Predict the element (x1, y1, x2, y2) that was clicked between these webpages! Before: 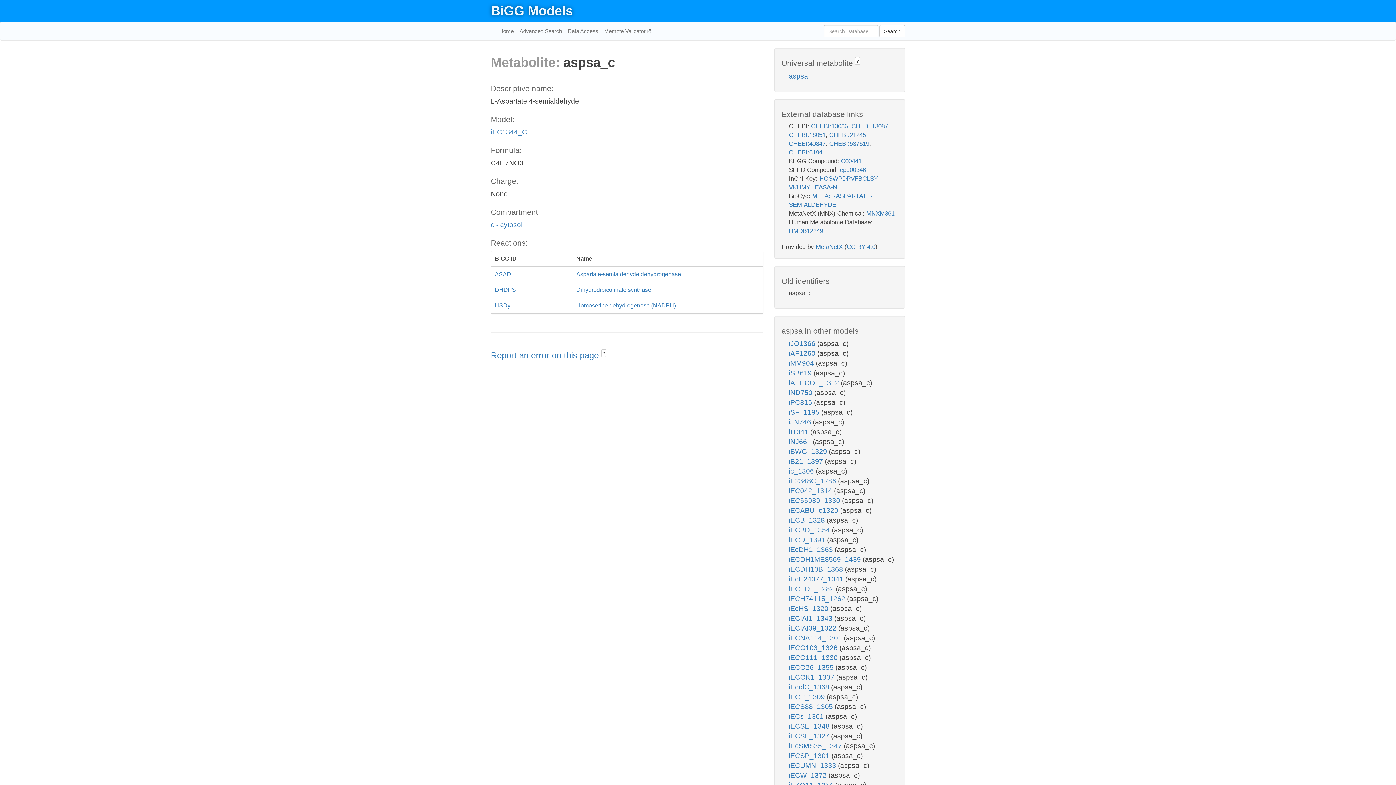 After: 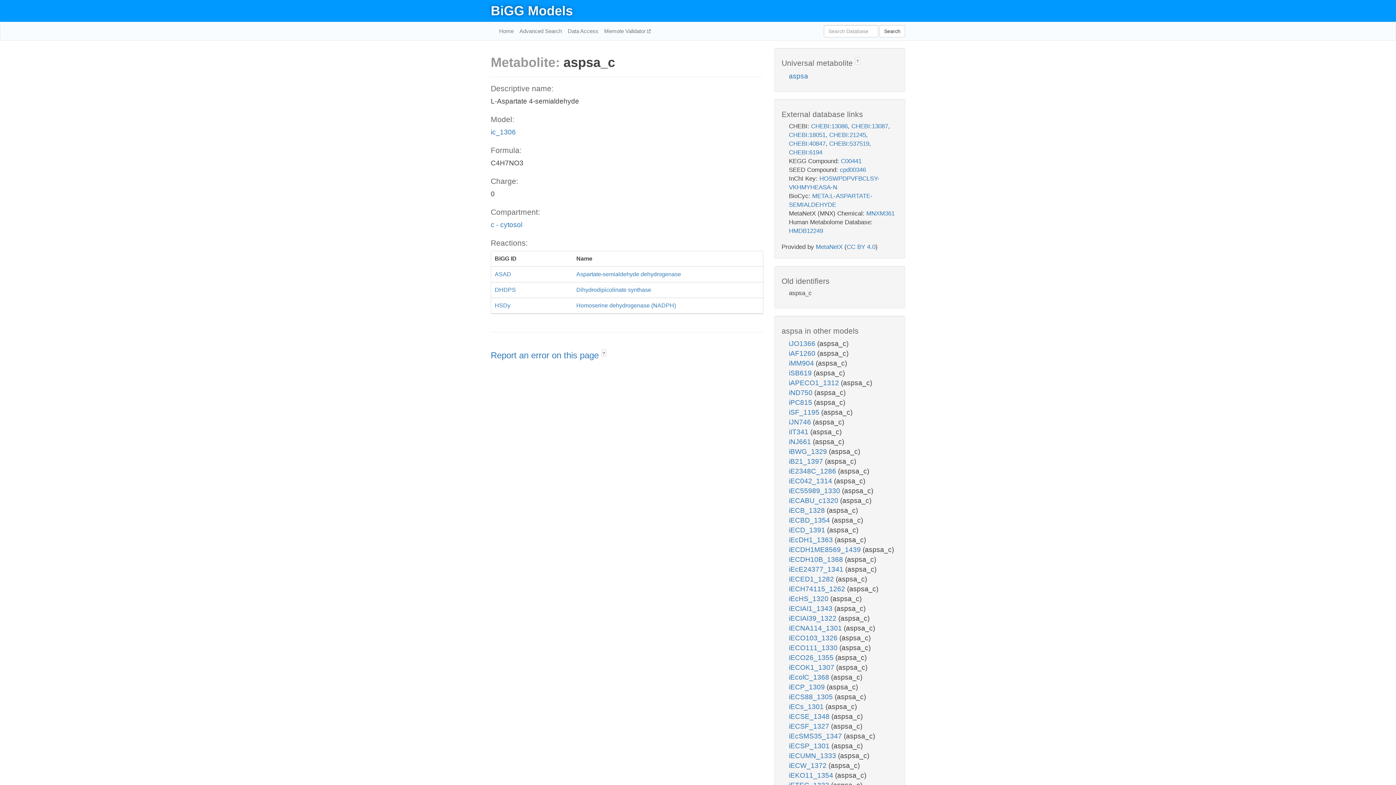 Action: label: ic_1306  bbox: (789, 467, 816, 475)